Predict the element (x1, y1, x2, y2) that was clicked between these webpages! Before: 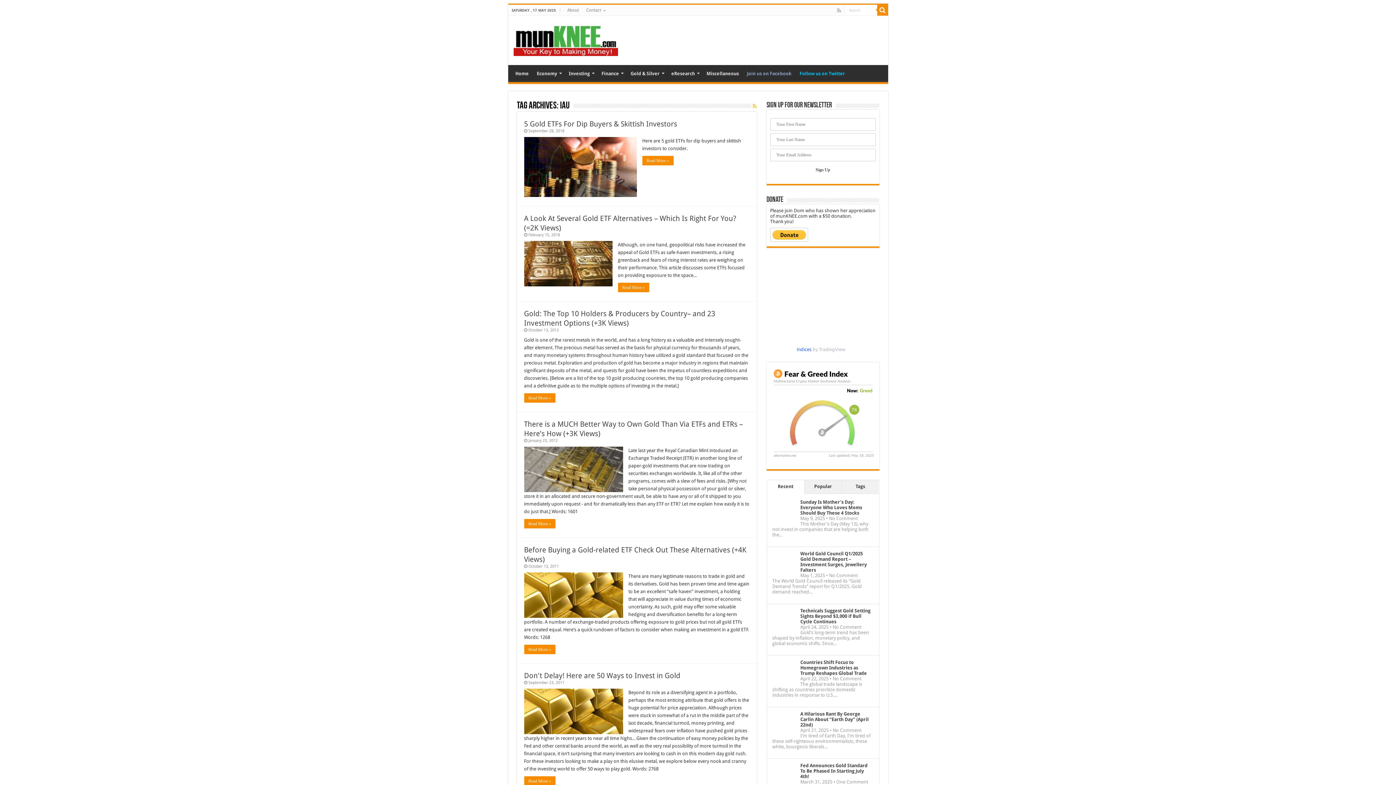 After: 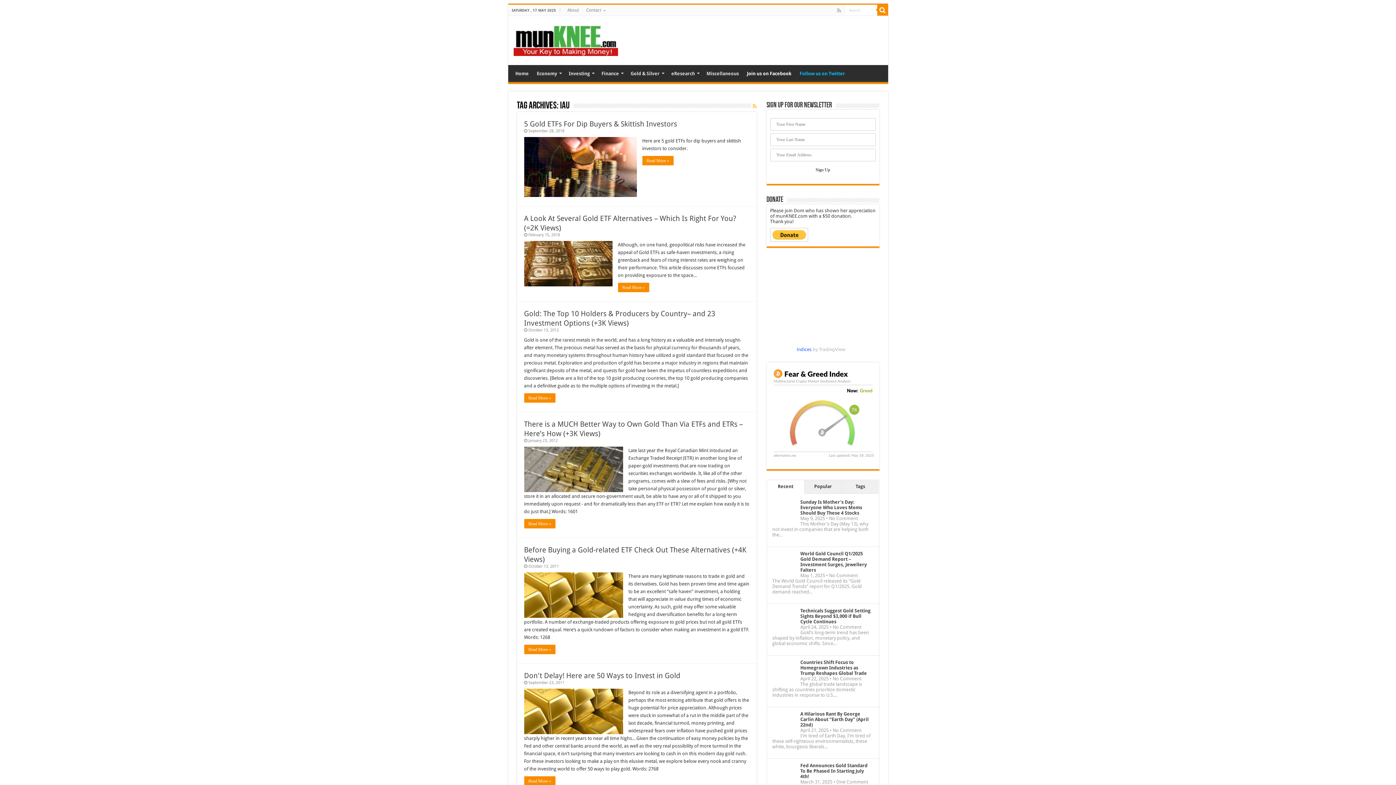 Action: bbox: (743, 65, 795, 80) label: Join us on Facebook